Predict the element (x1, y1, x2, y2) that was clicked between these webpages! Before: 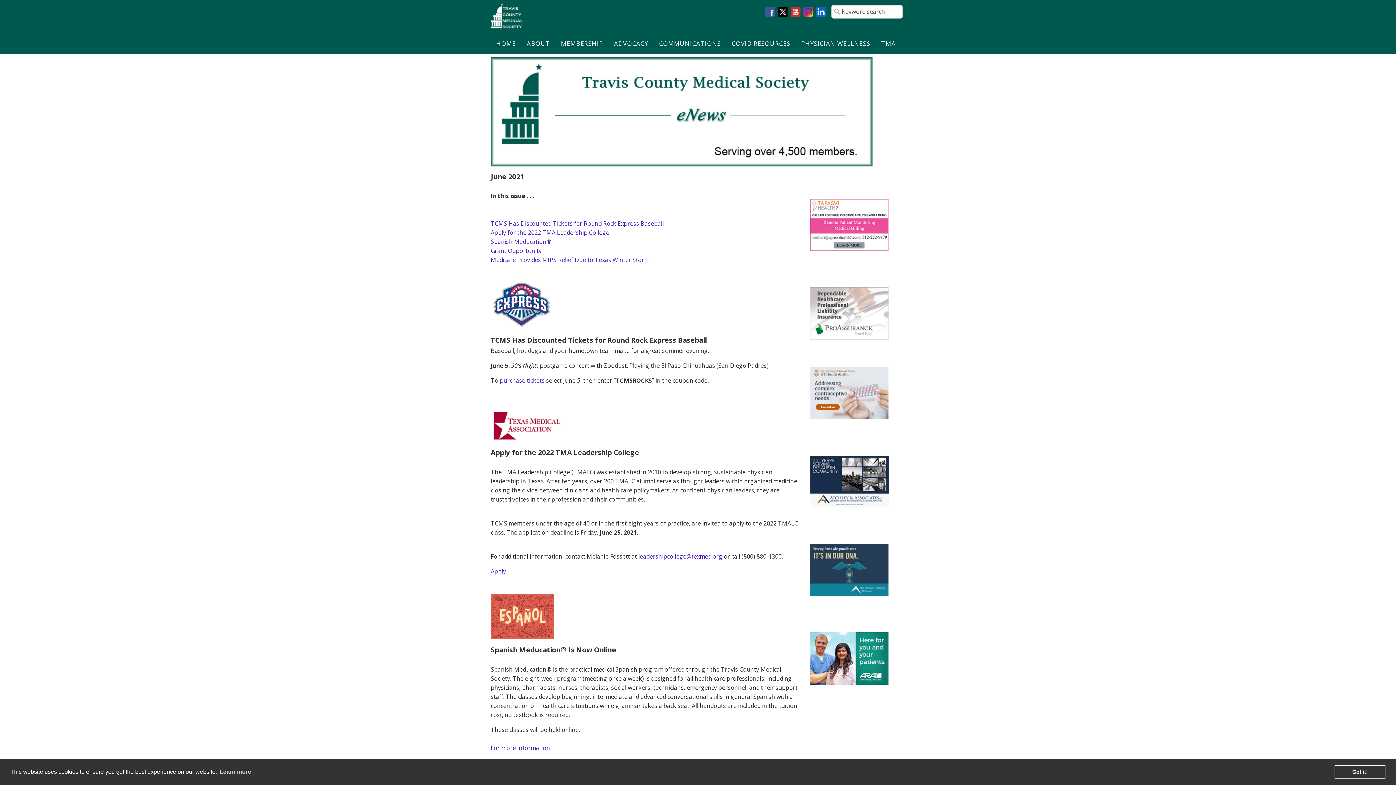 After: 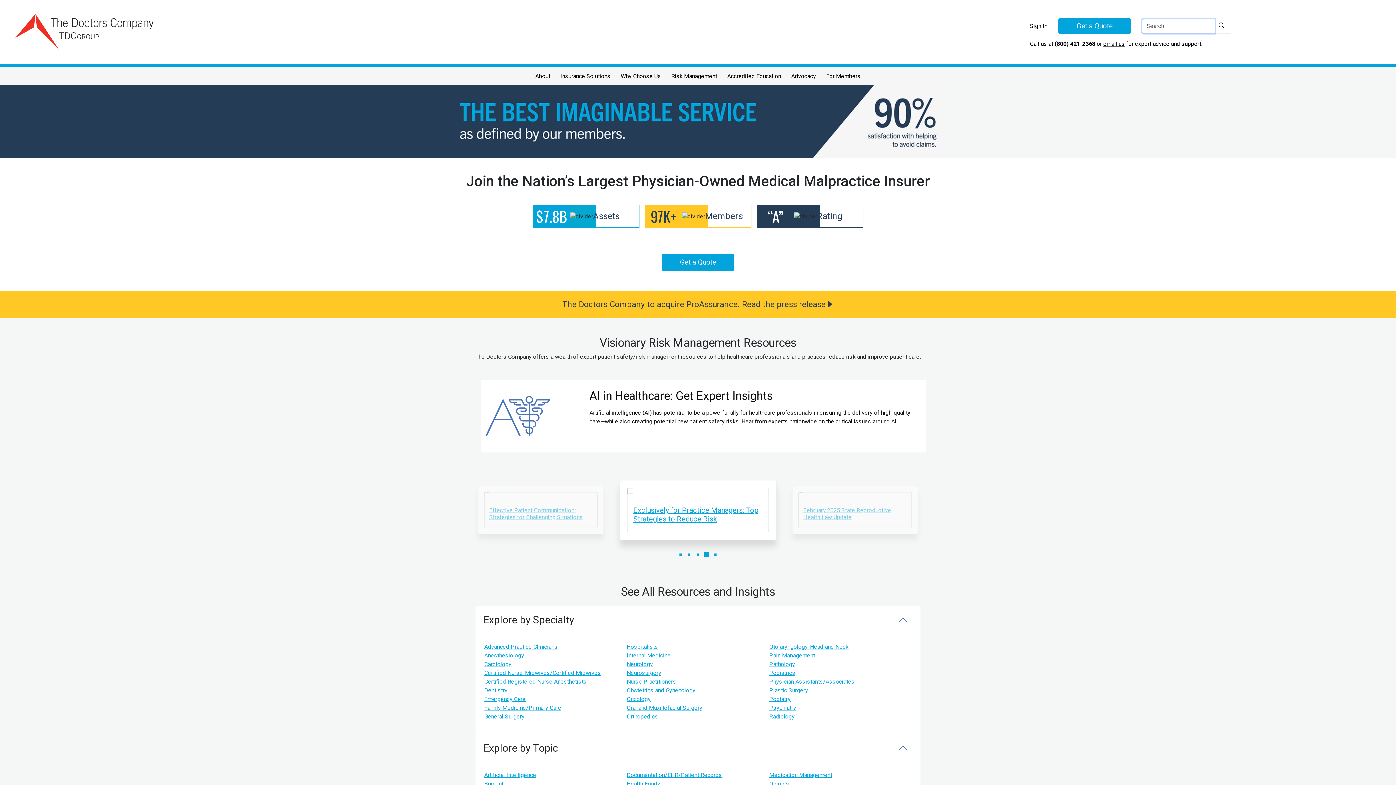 Action: bbox: (810, 565, 888, 573)